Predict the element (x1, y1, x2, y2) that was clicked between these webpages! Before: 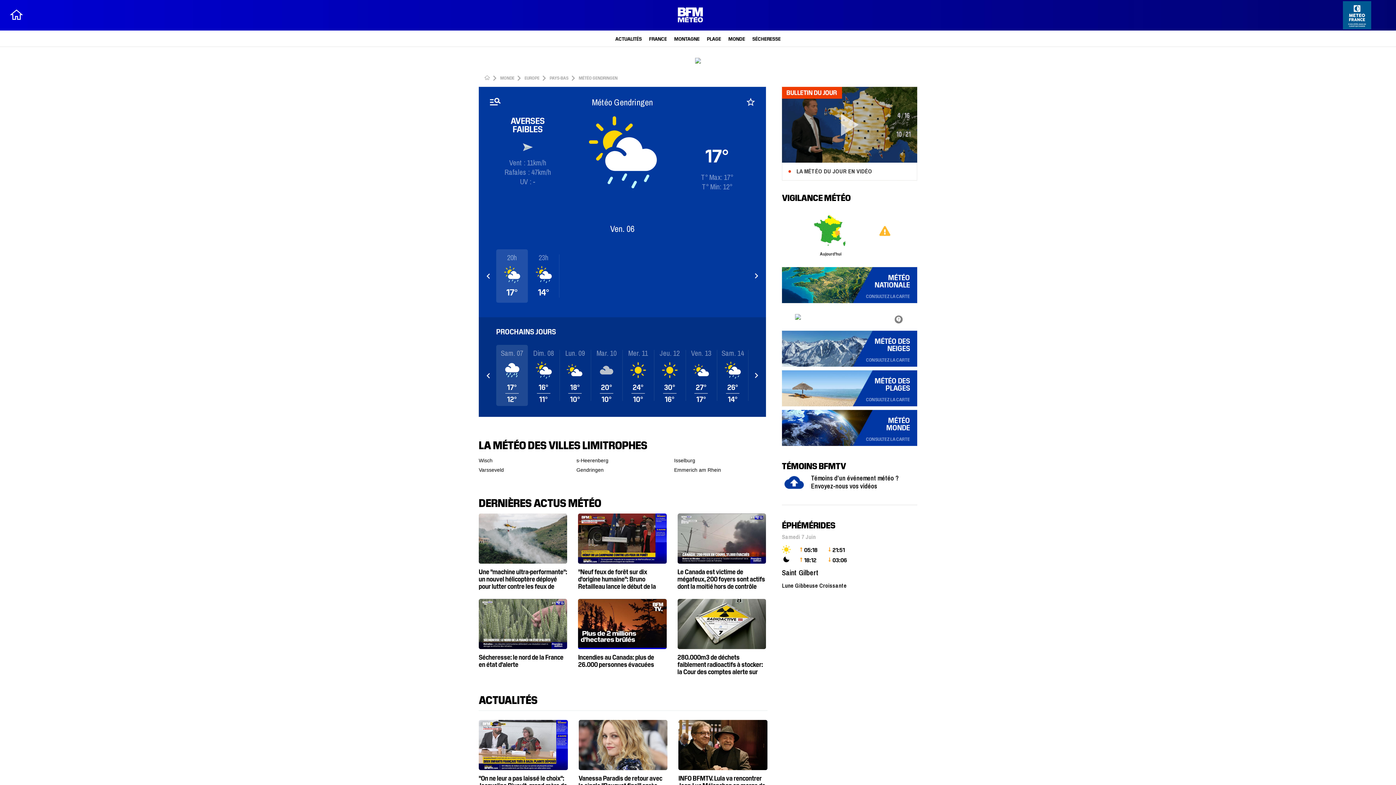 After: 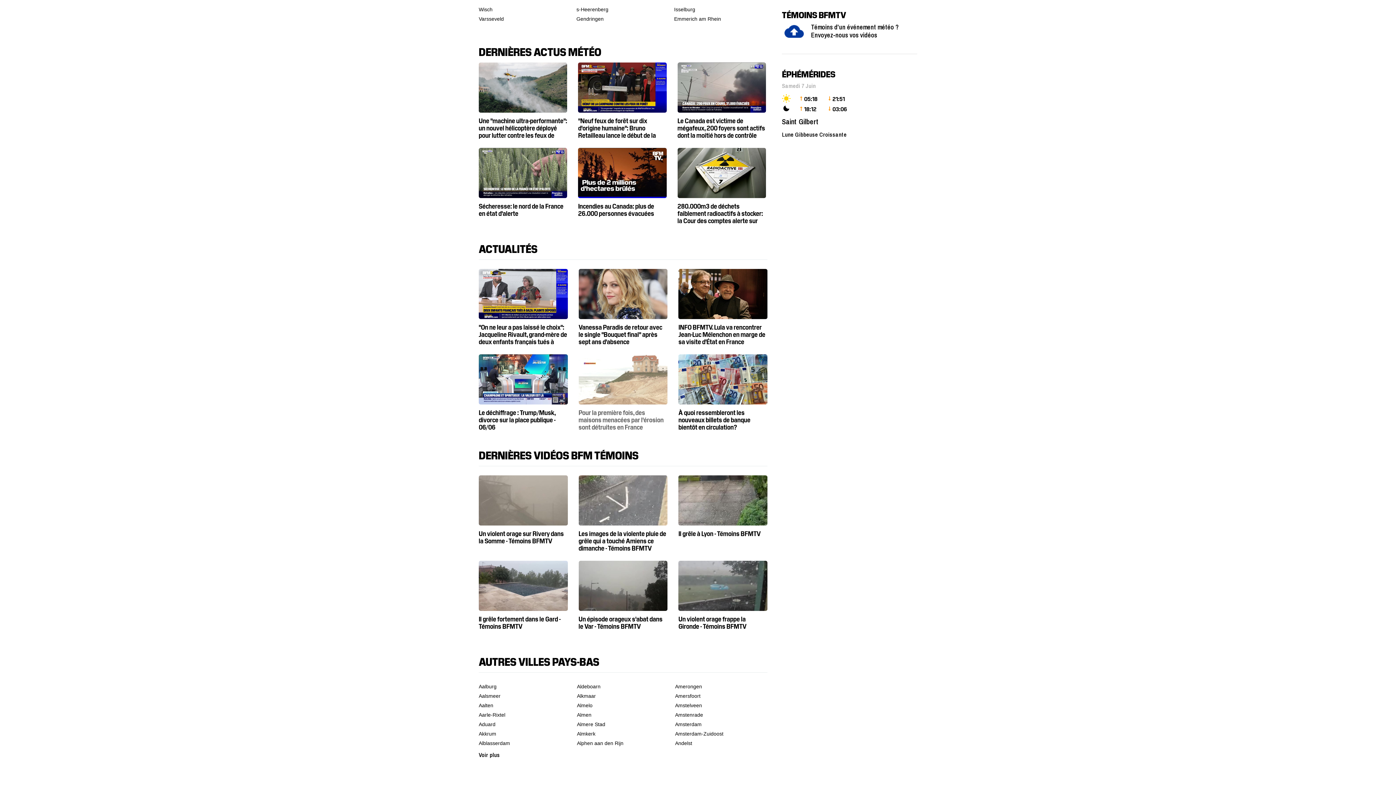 Action: label: Pour la première fois, des maisons menacées par l'érosion sont détruites en France bbox: (578, 695, 667, 772)